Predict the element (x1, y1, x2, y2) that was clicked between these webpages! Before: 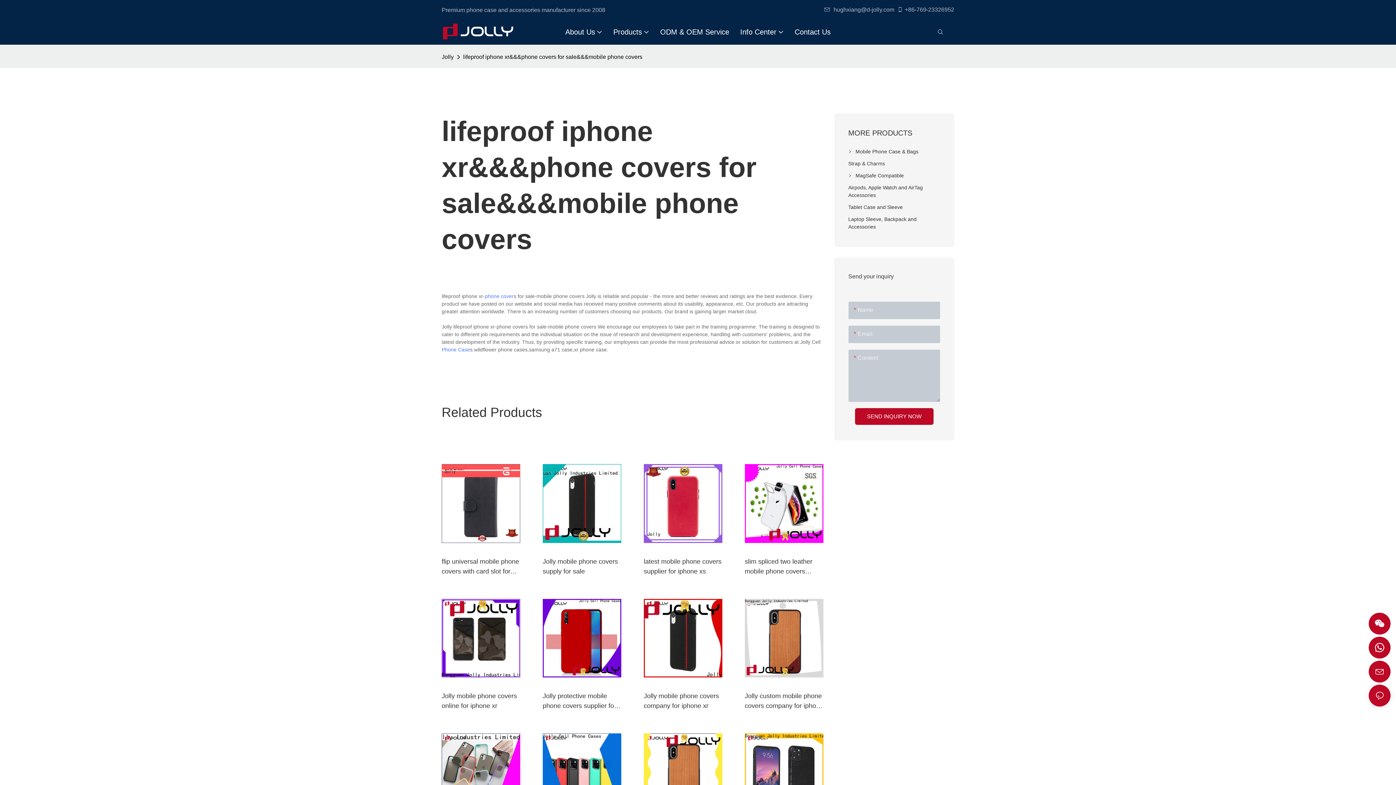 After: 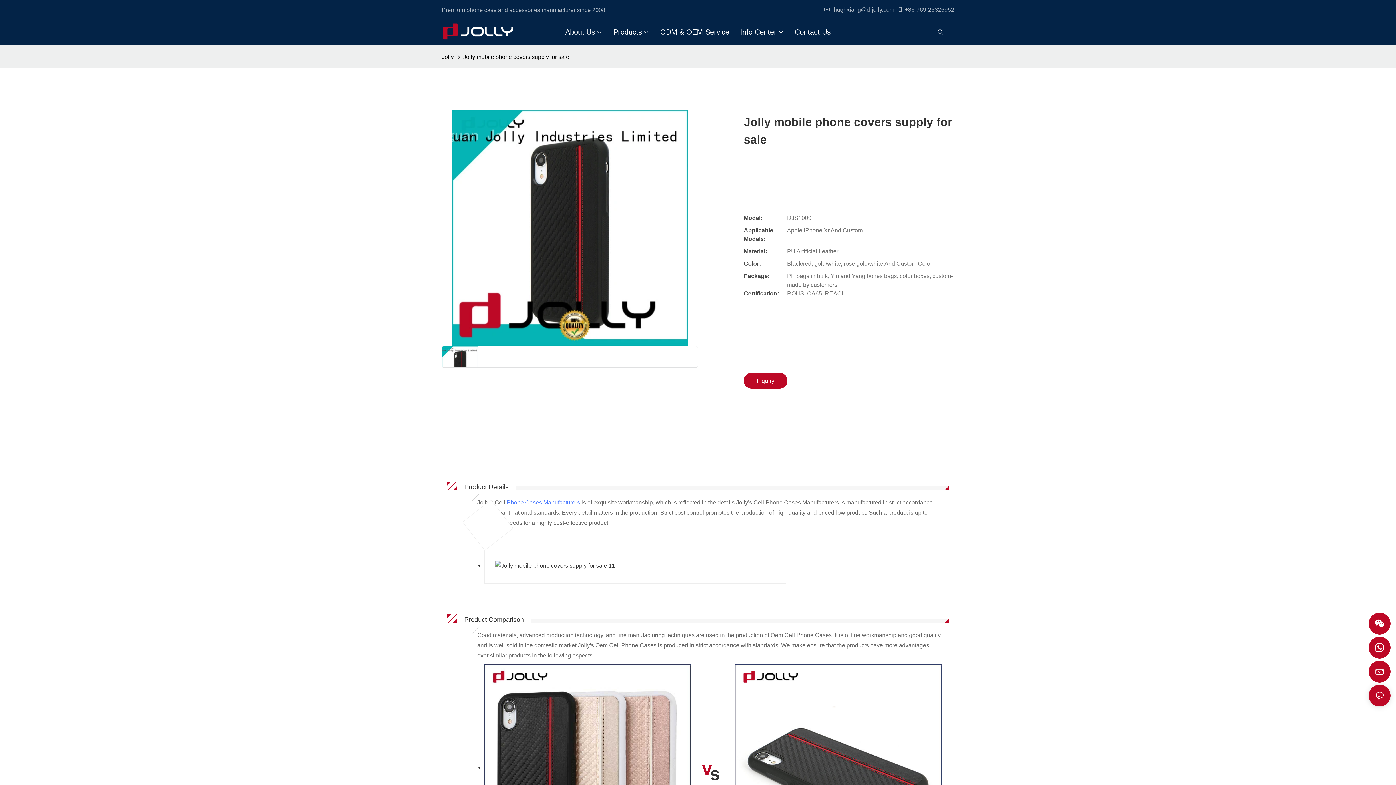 Action: bbox: (542, 464, 621, 543)